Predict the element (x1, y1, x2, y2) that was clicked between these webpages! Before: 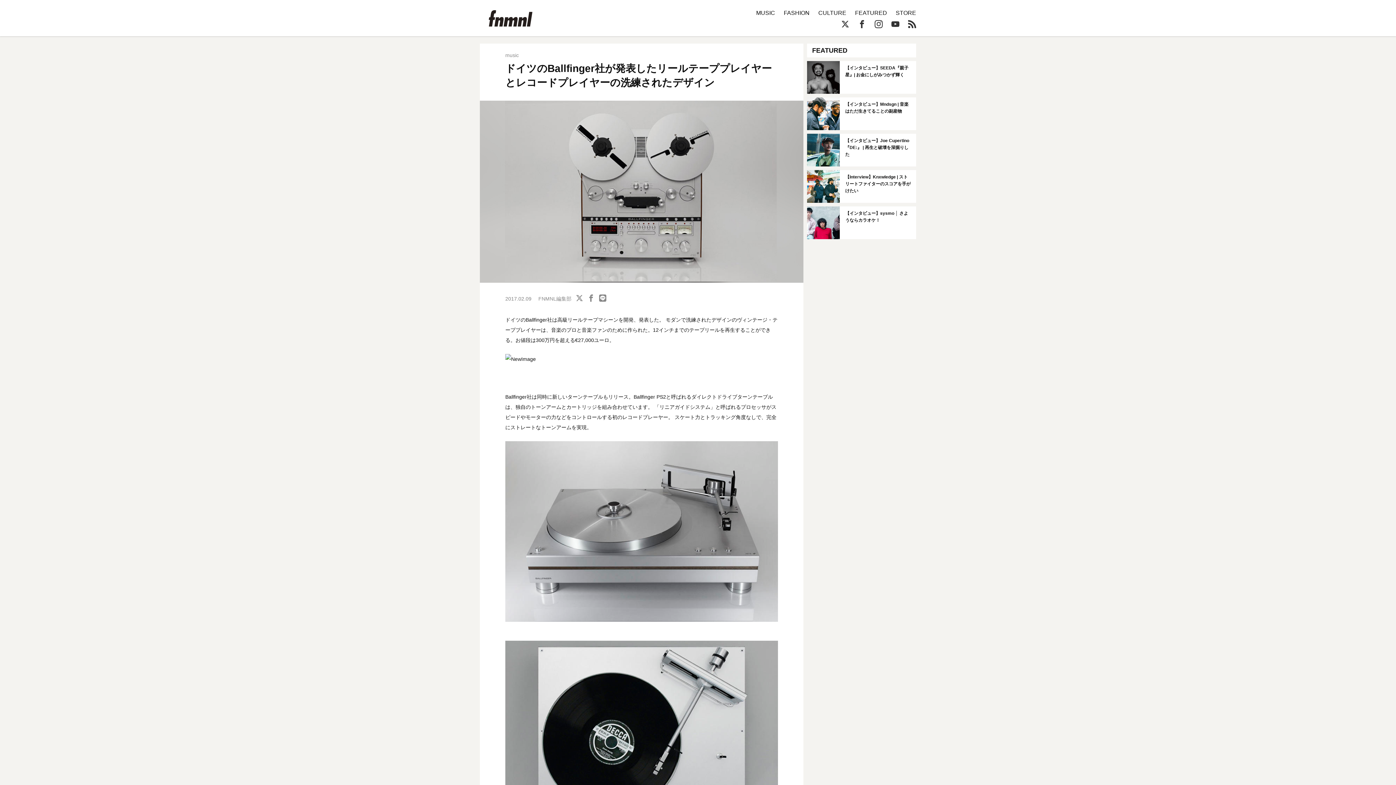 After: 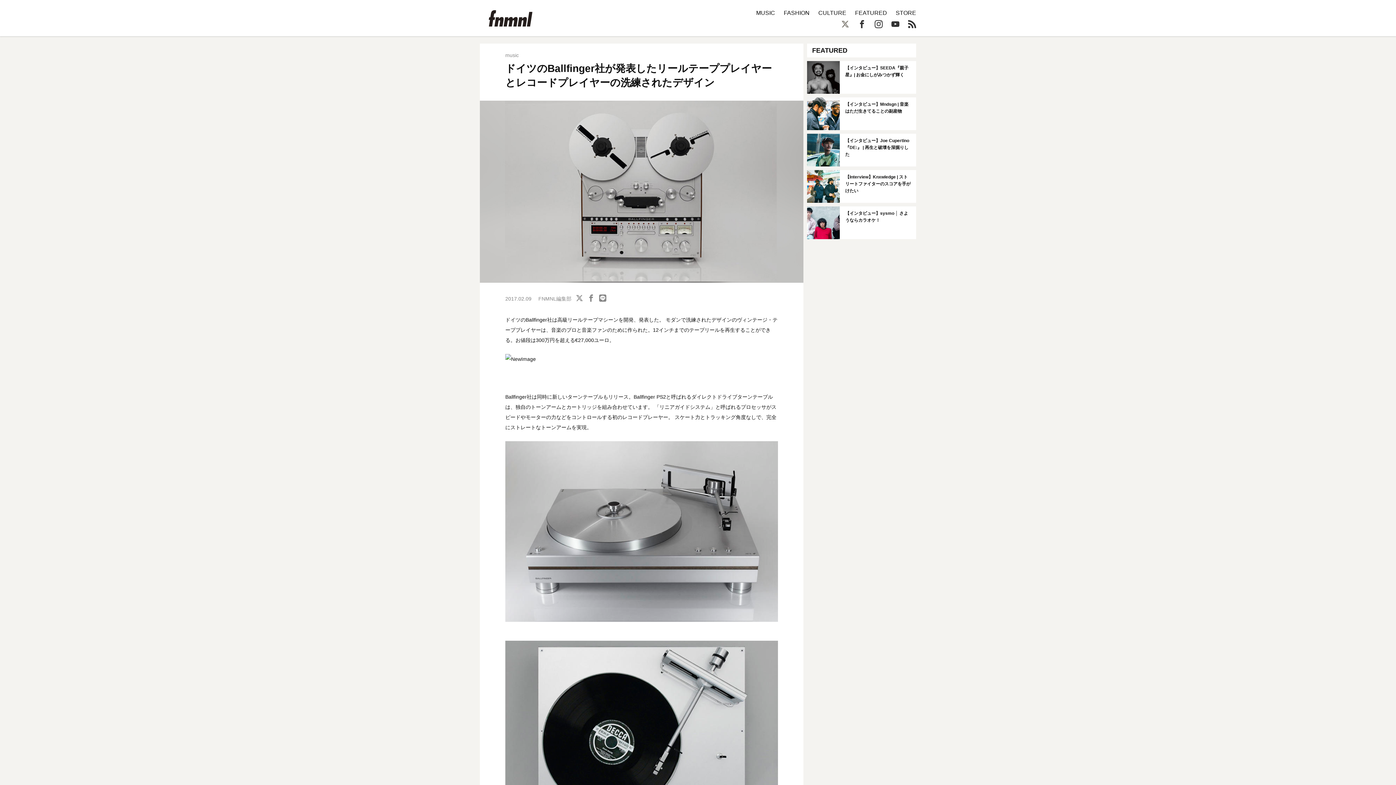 Action: bbox: (841, 20, 849, 28)